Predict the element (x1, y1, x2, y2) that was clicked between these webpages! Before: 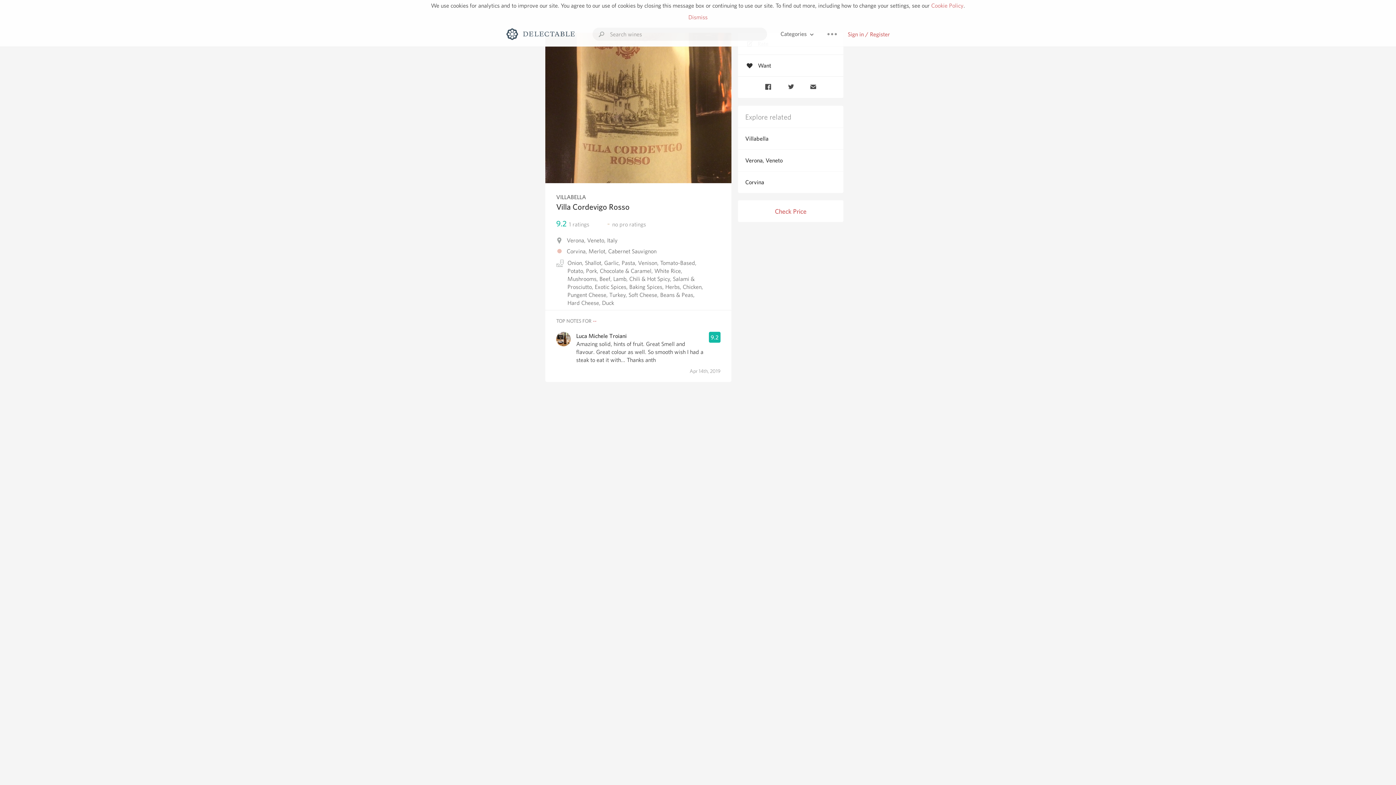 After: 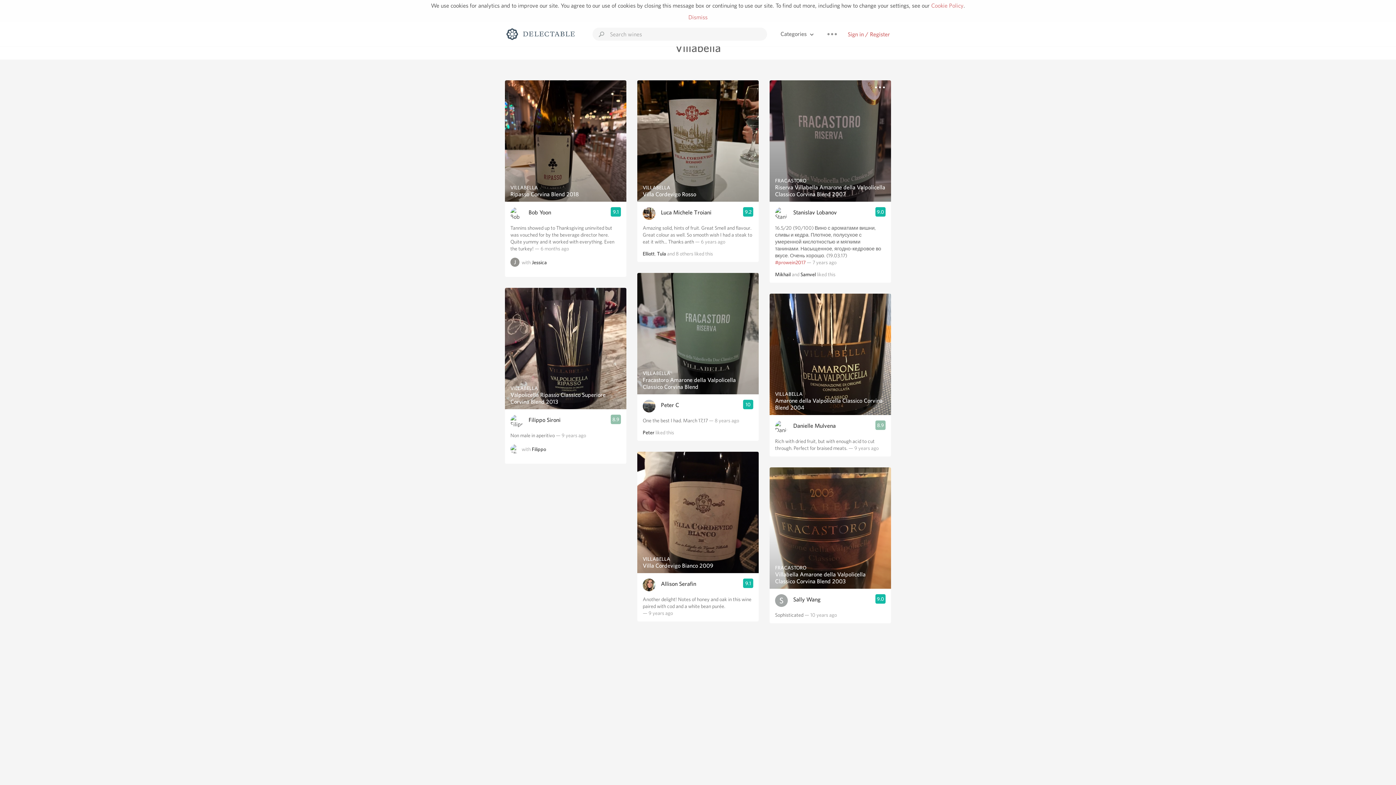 Action: bbox: (738, 127, 843, 149) label: Villabella